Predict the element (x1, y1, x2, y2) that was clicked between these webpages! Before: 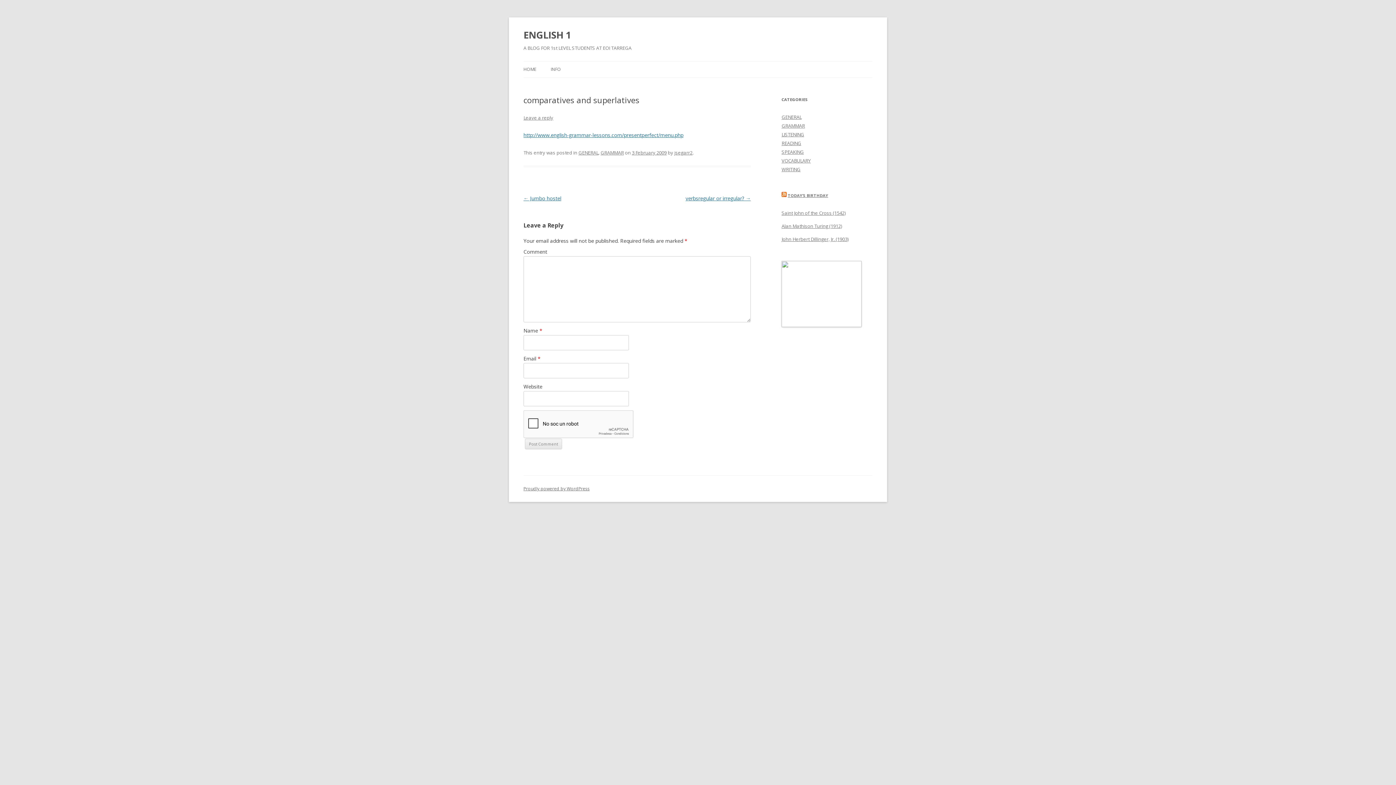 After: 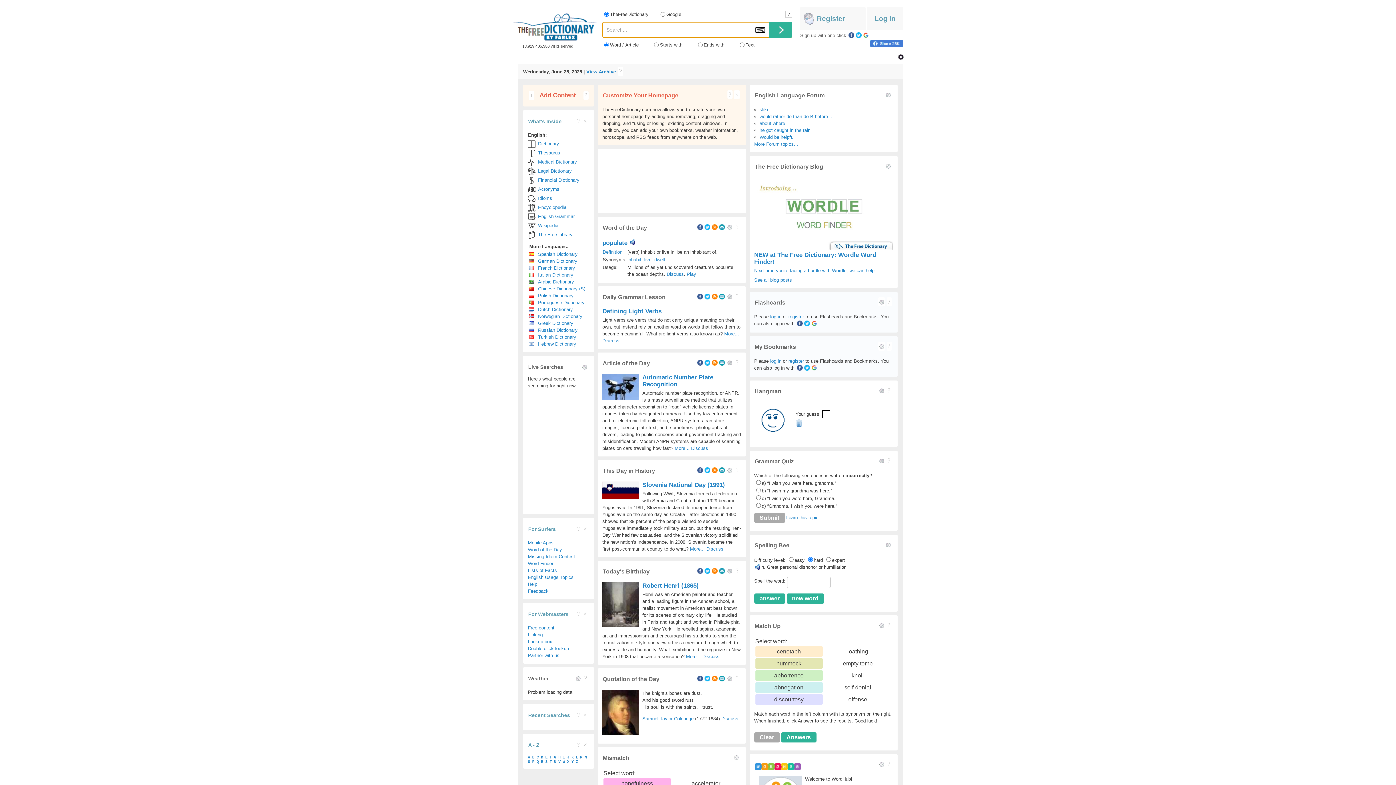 Action: bbox: (788, 192, 828, 198) label: TODAY’S BIRTHDAY